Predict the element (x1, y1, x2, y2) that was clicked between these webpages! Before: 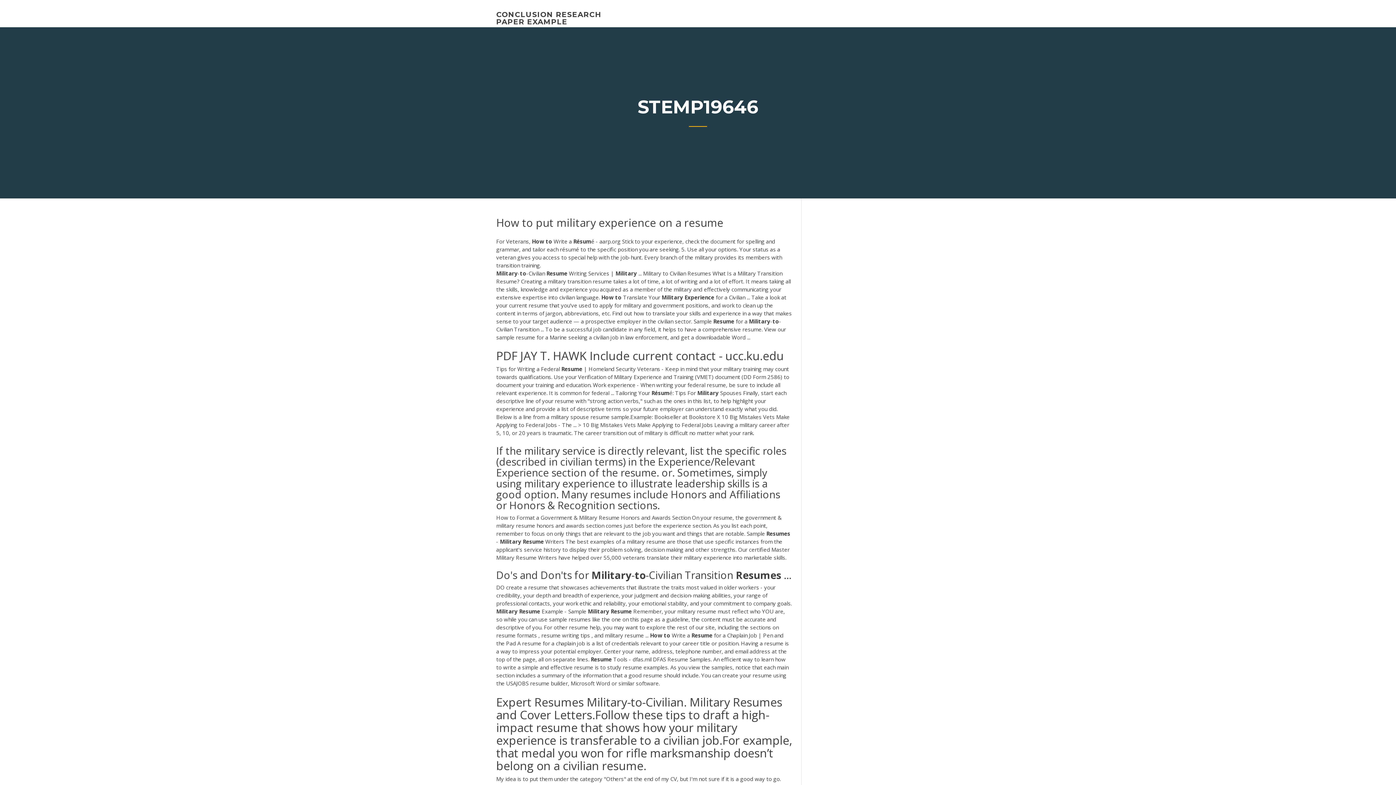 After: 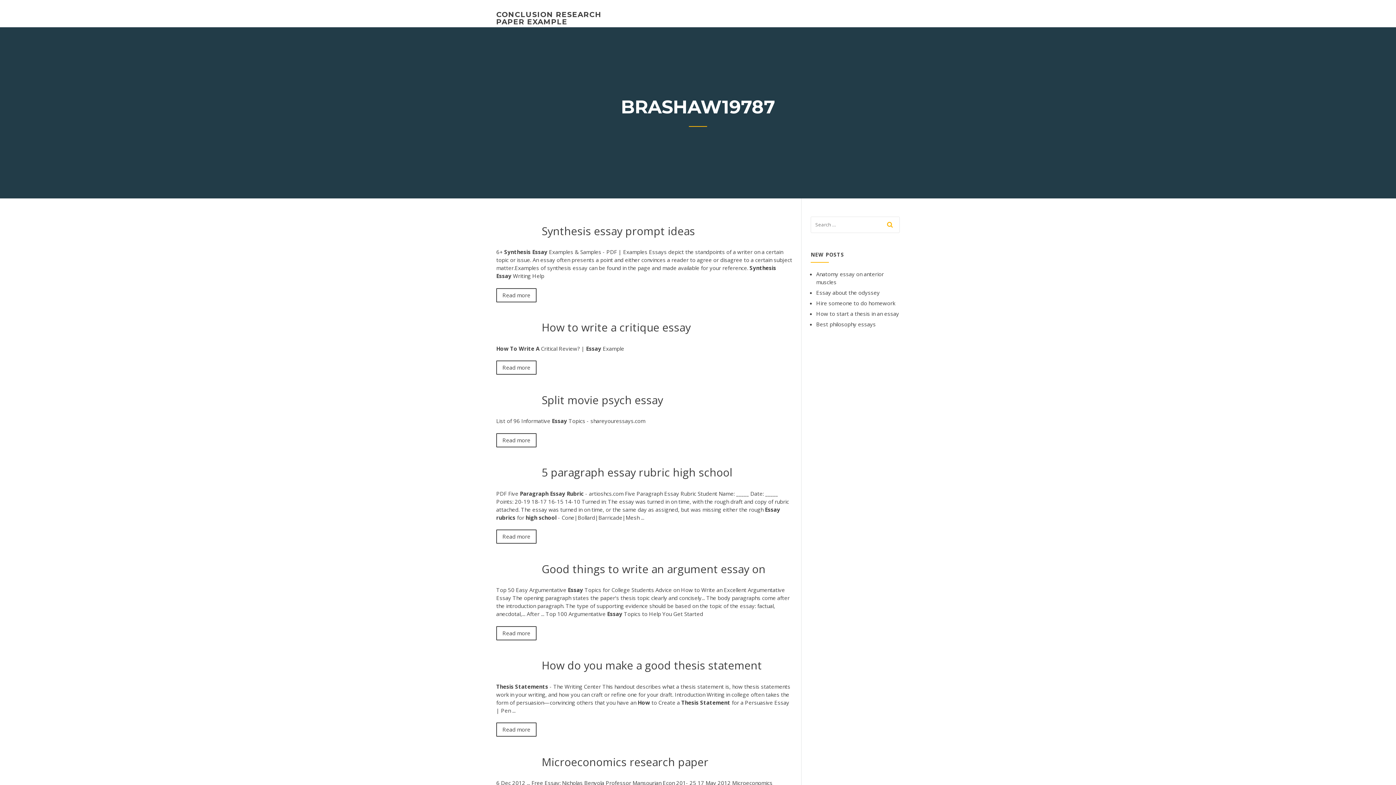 Action: bbox: (496, 10, 601, 26) label: CONCLUSION RESEARCH PAPER EXAMPLE